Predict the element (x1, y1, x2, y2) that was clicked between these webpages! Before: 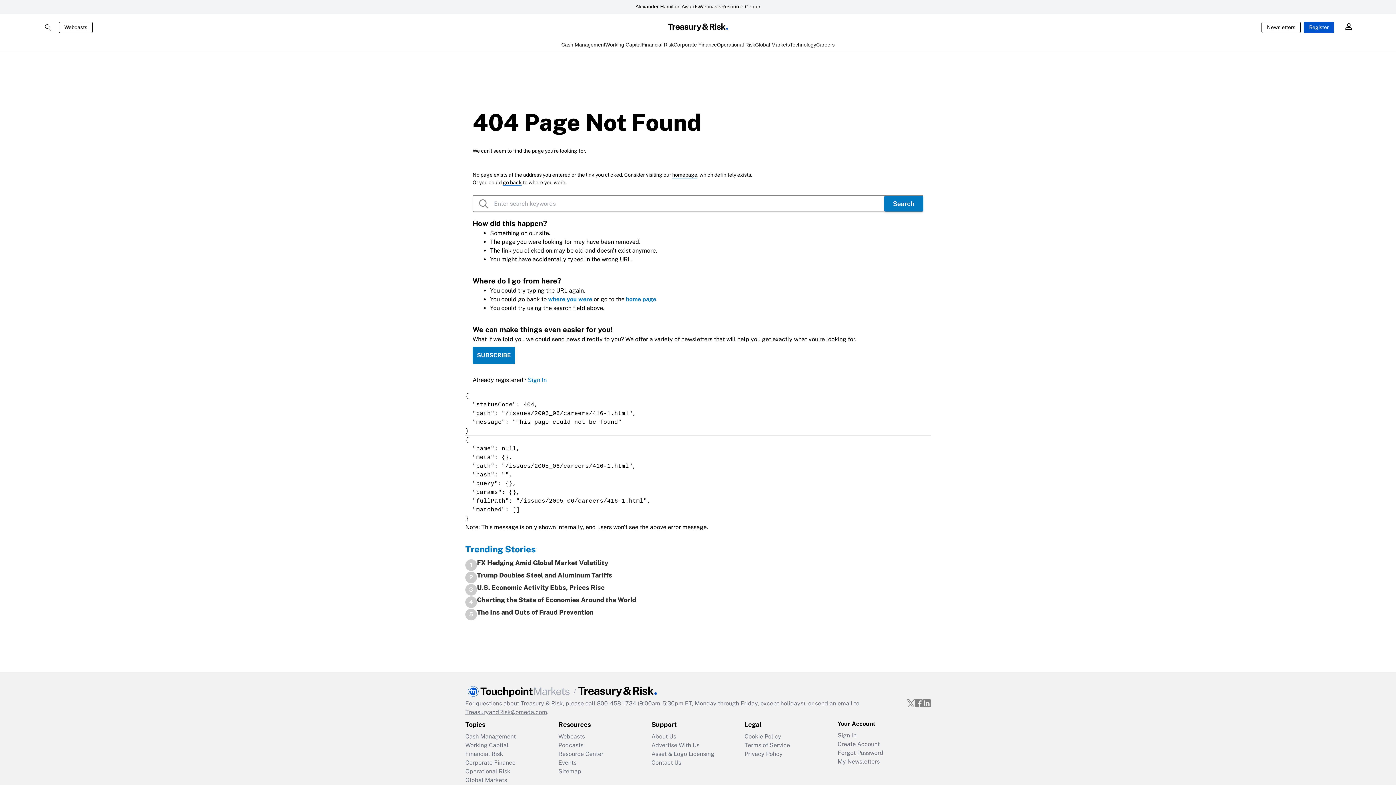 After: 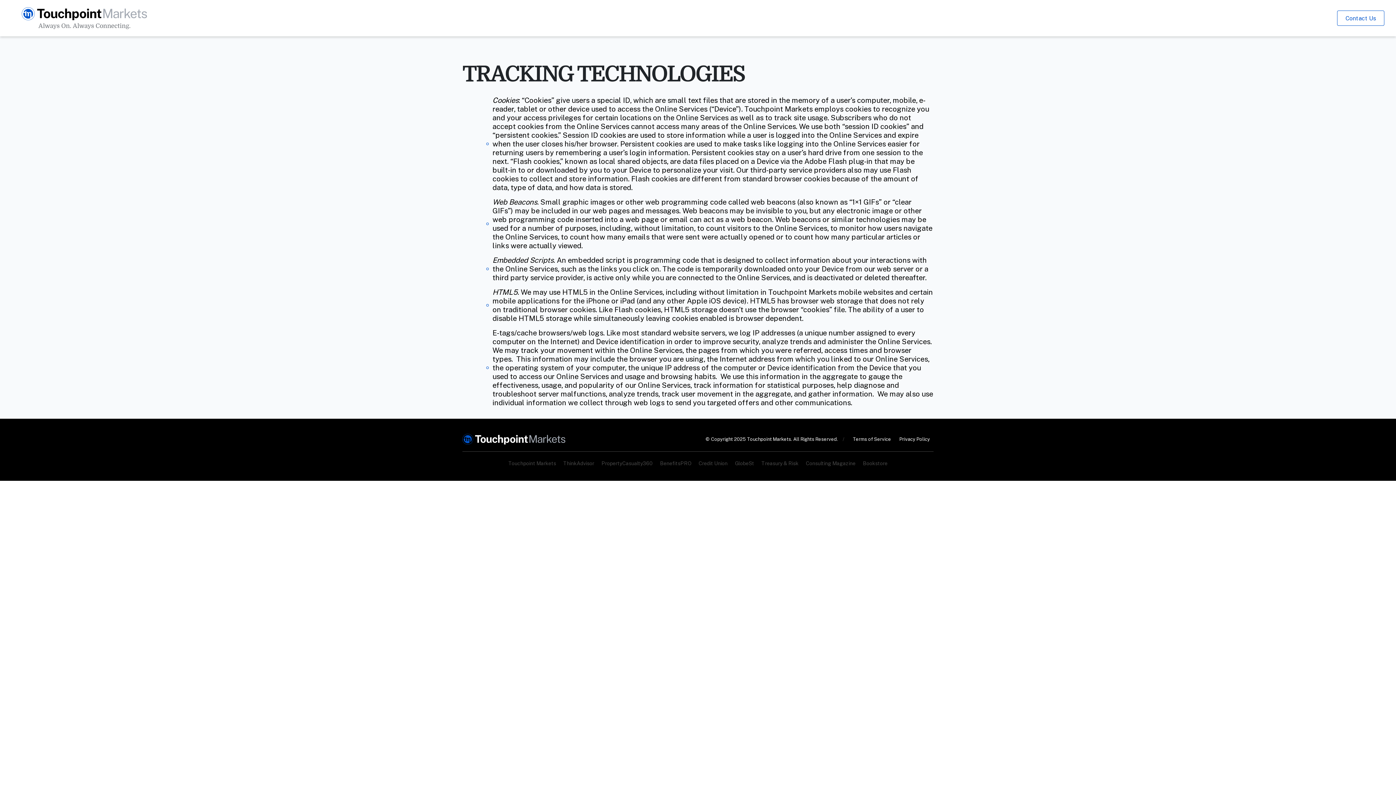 Action: label: Cookie Policy bbox: (744, 732, 837, 741)